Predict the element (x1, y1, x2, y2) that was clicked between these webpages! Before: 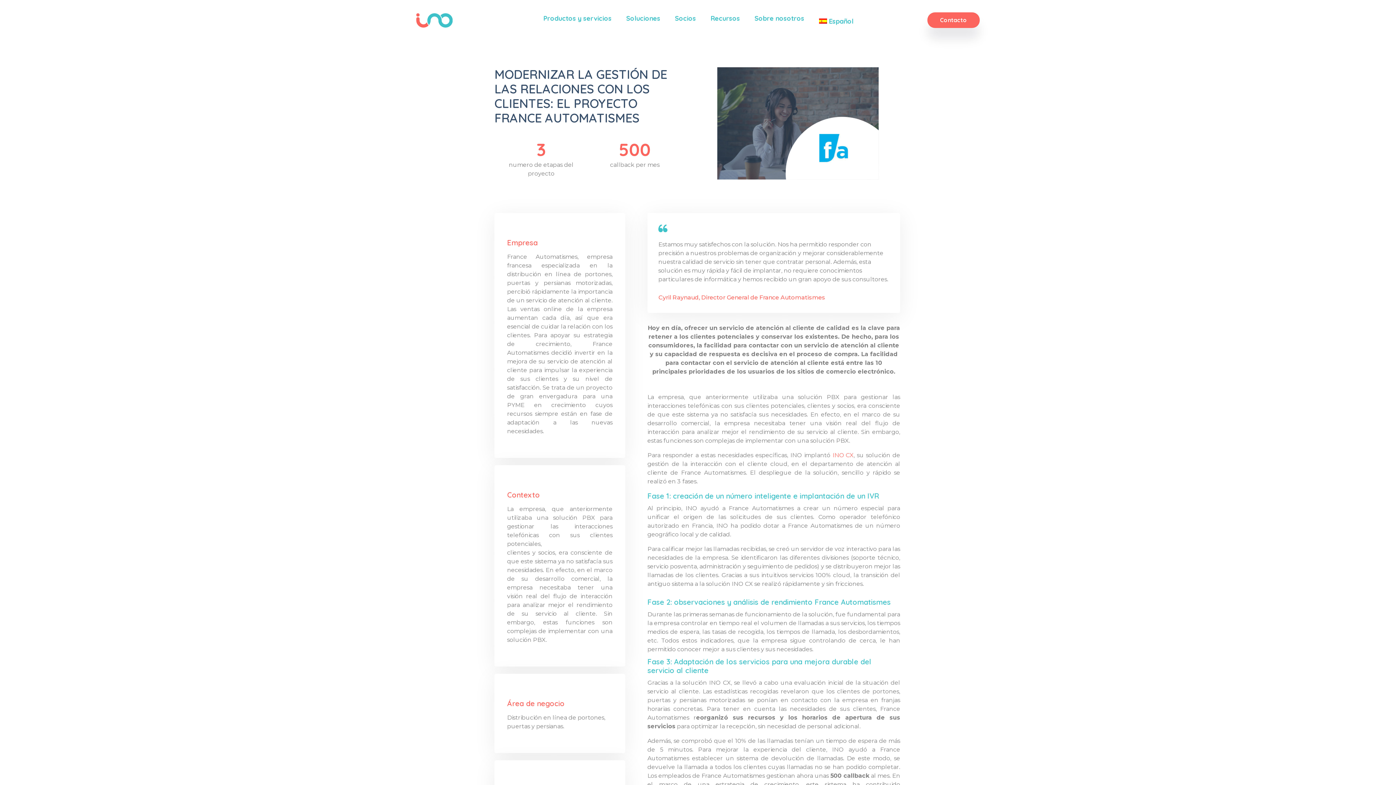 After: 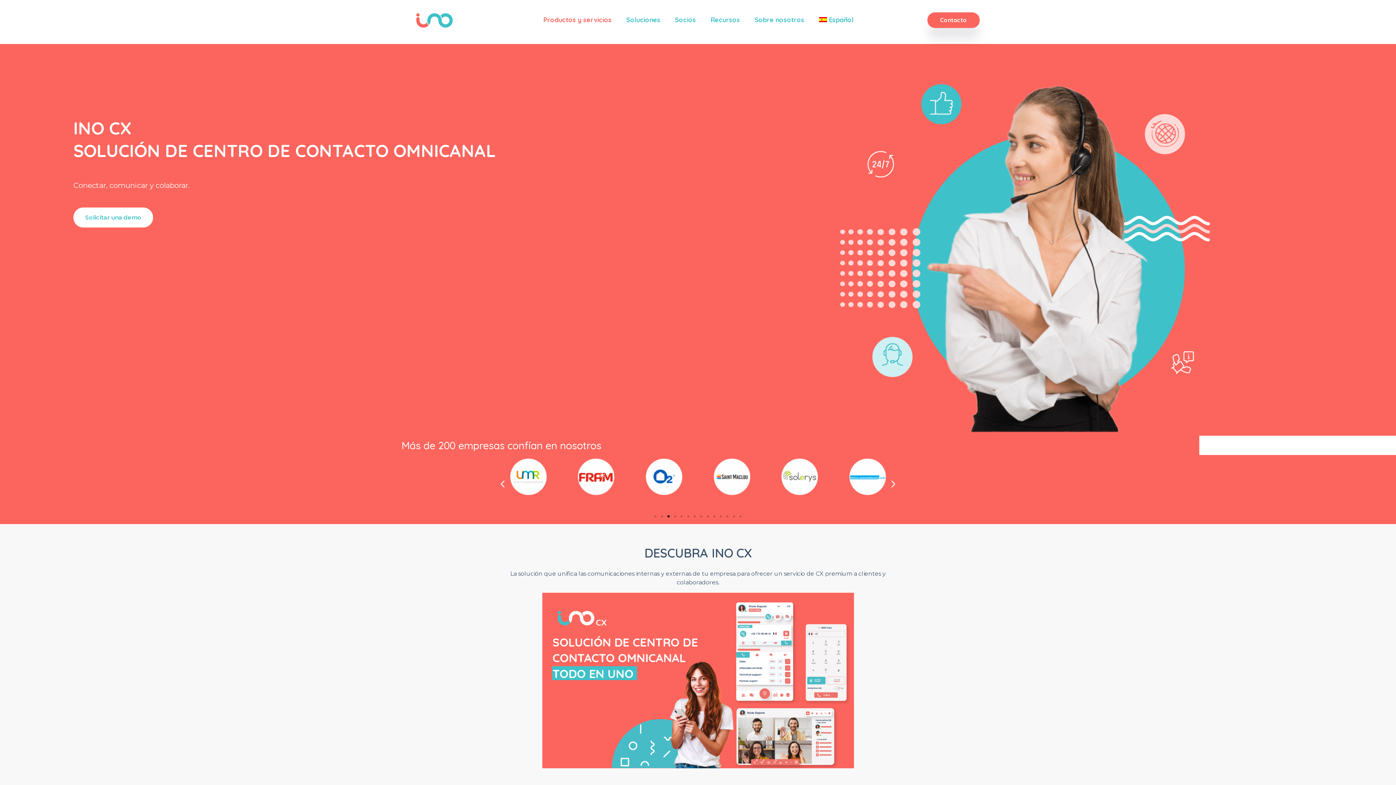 Action: bbox: (416, 10, 469, 29)